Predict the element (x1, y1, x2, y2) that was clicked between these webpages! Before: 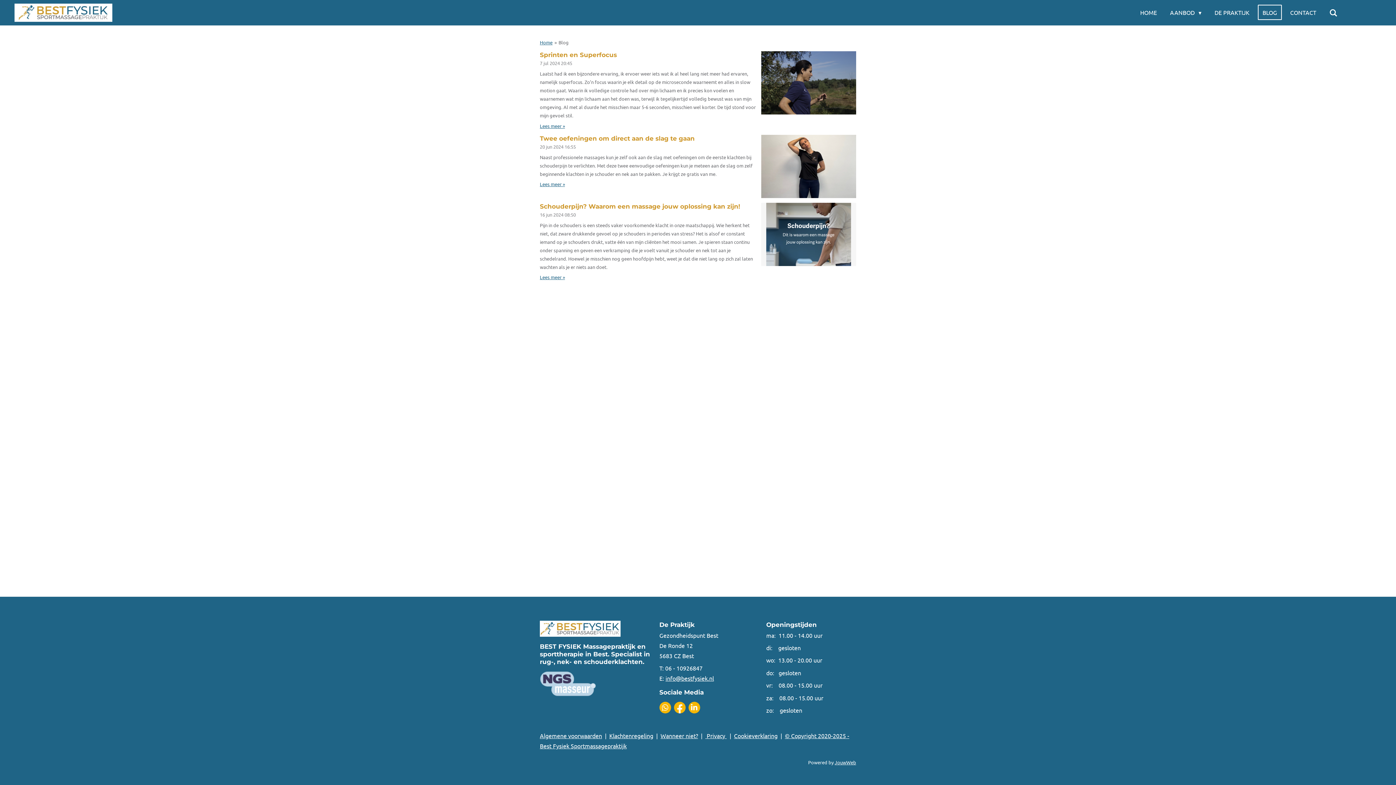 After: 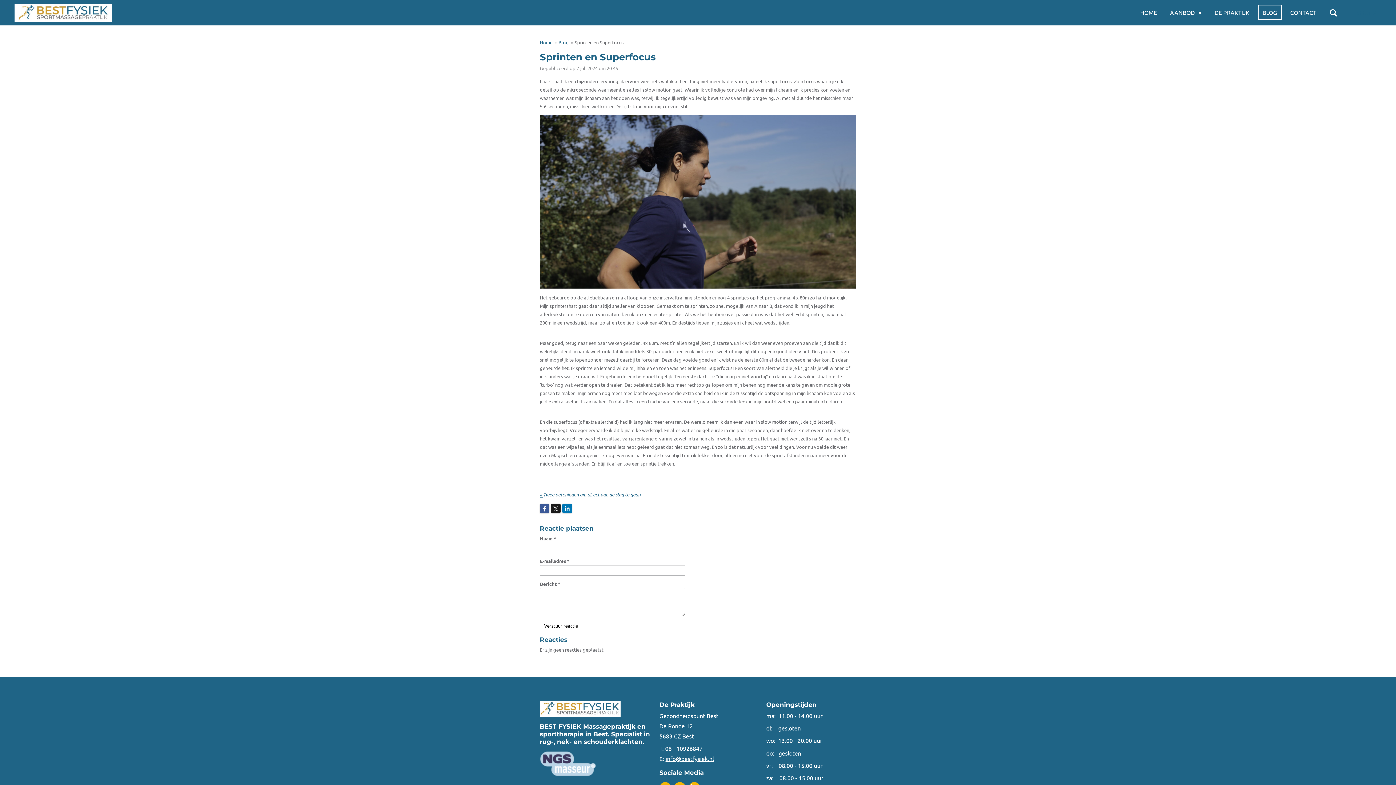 Action: label: Lees meer » bbox: (540, 121, 565, 130)